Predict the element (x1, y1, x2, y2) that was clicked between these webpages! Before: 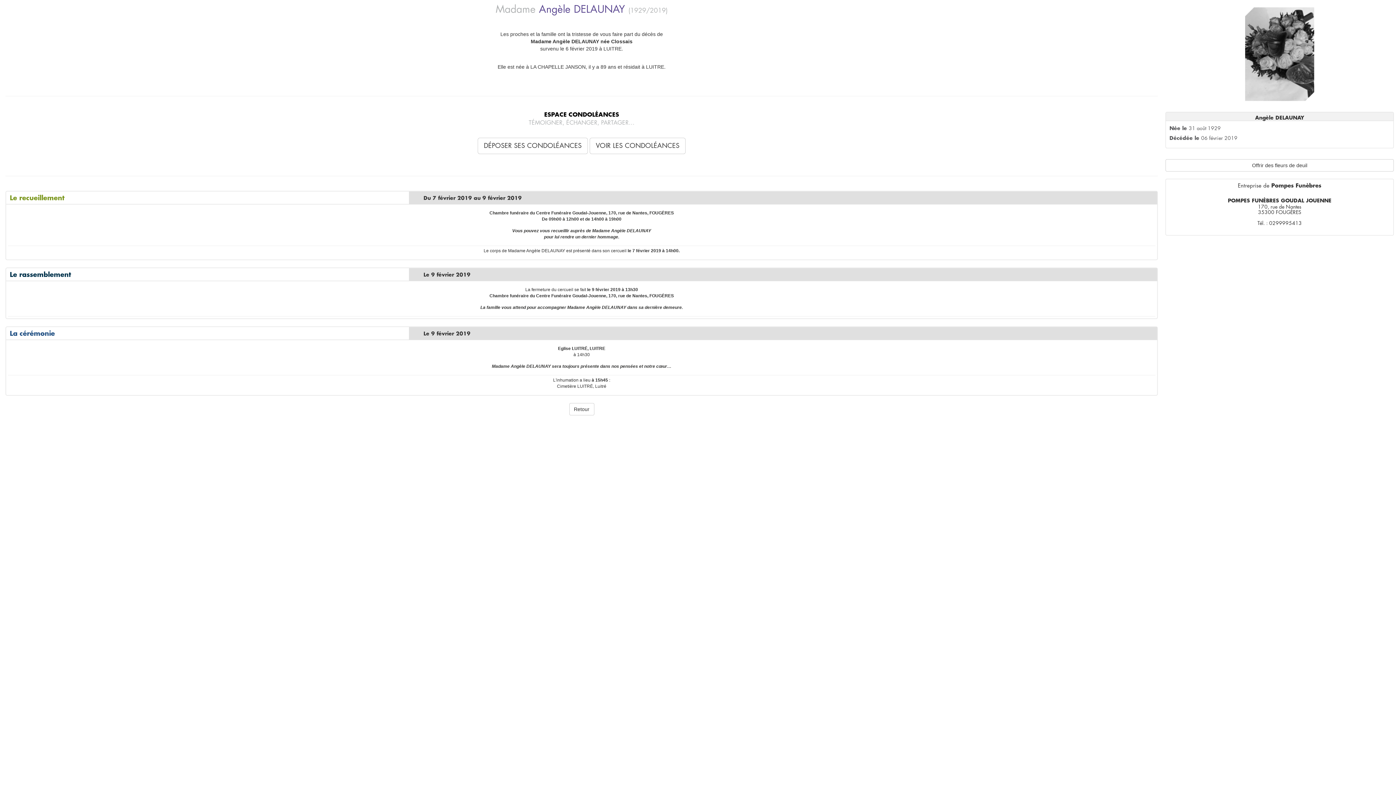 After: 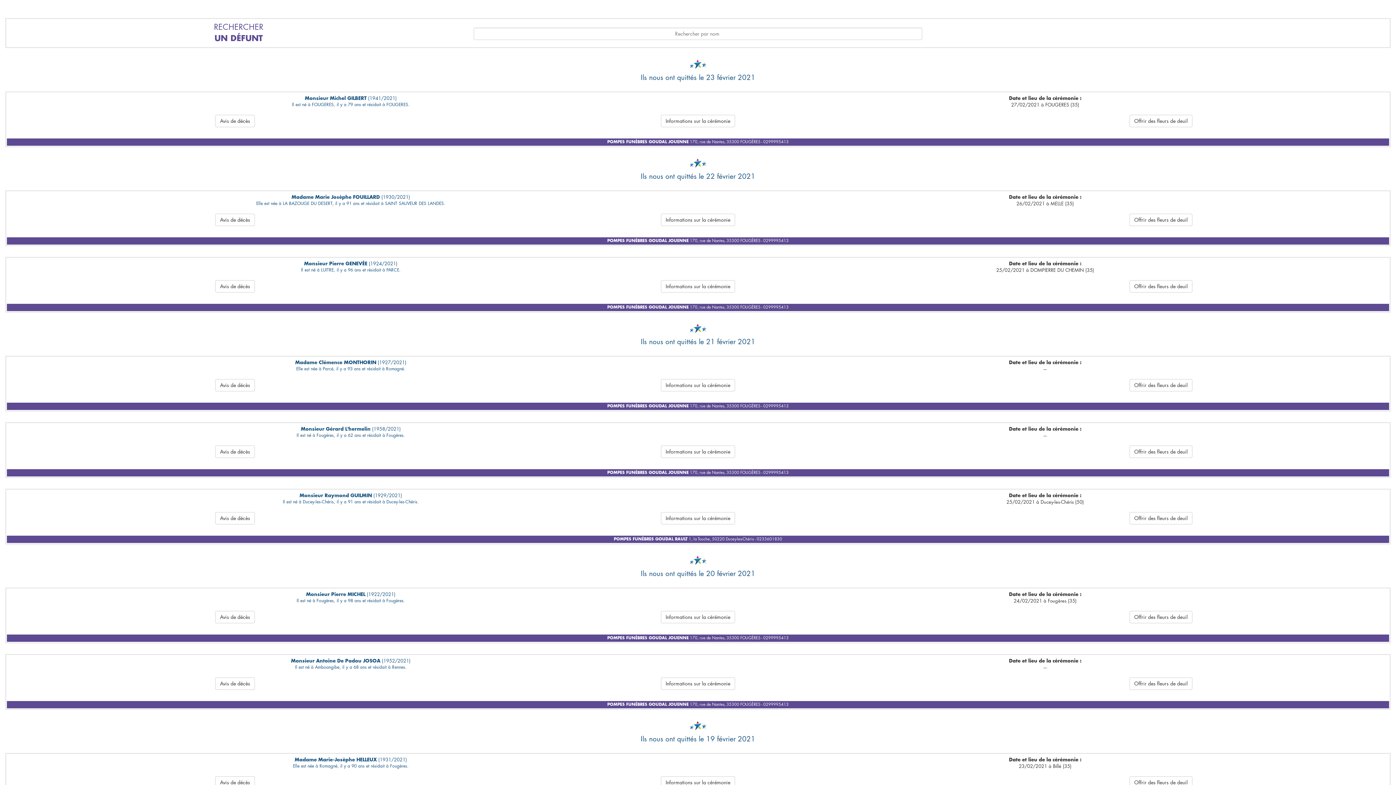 Action: label: Retour bbox: (569, 403, 594, 415)